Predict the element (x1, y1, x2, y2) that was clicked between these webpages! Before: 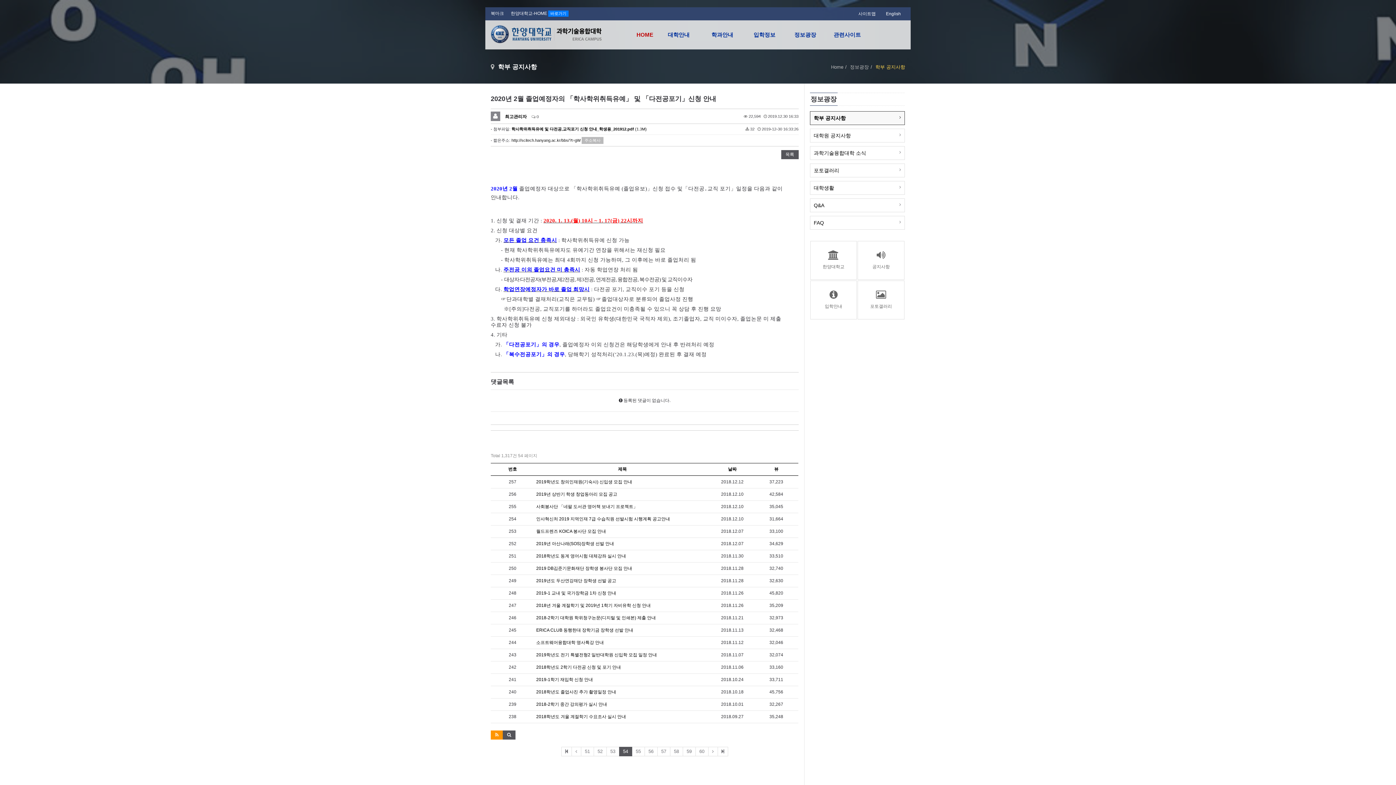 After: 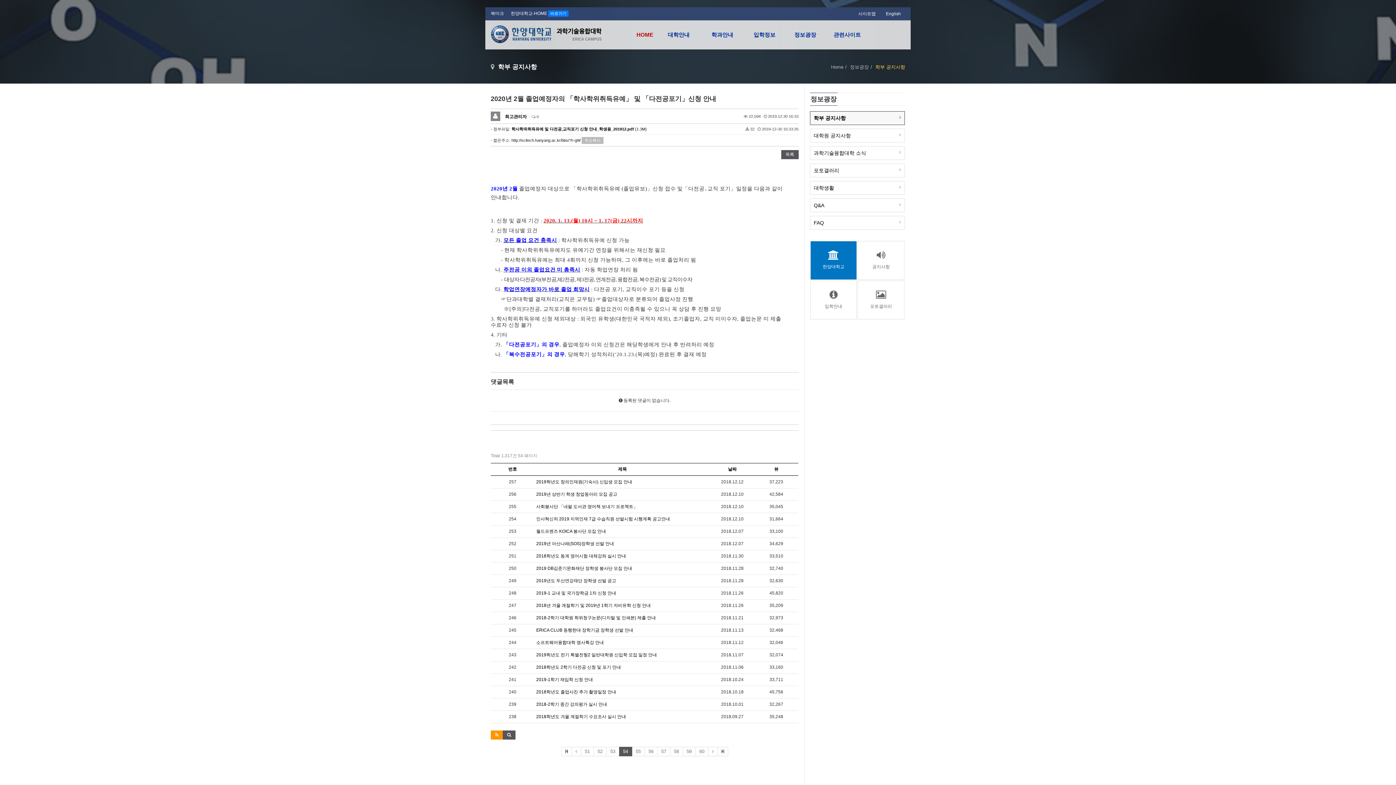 Action: bbox: (810, 241, 857, 280) label: 한양대학교